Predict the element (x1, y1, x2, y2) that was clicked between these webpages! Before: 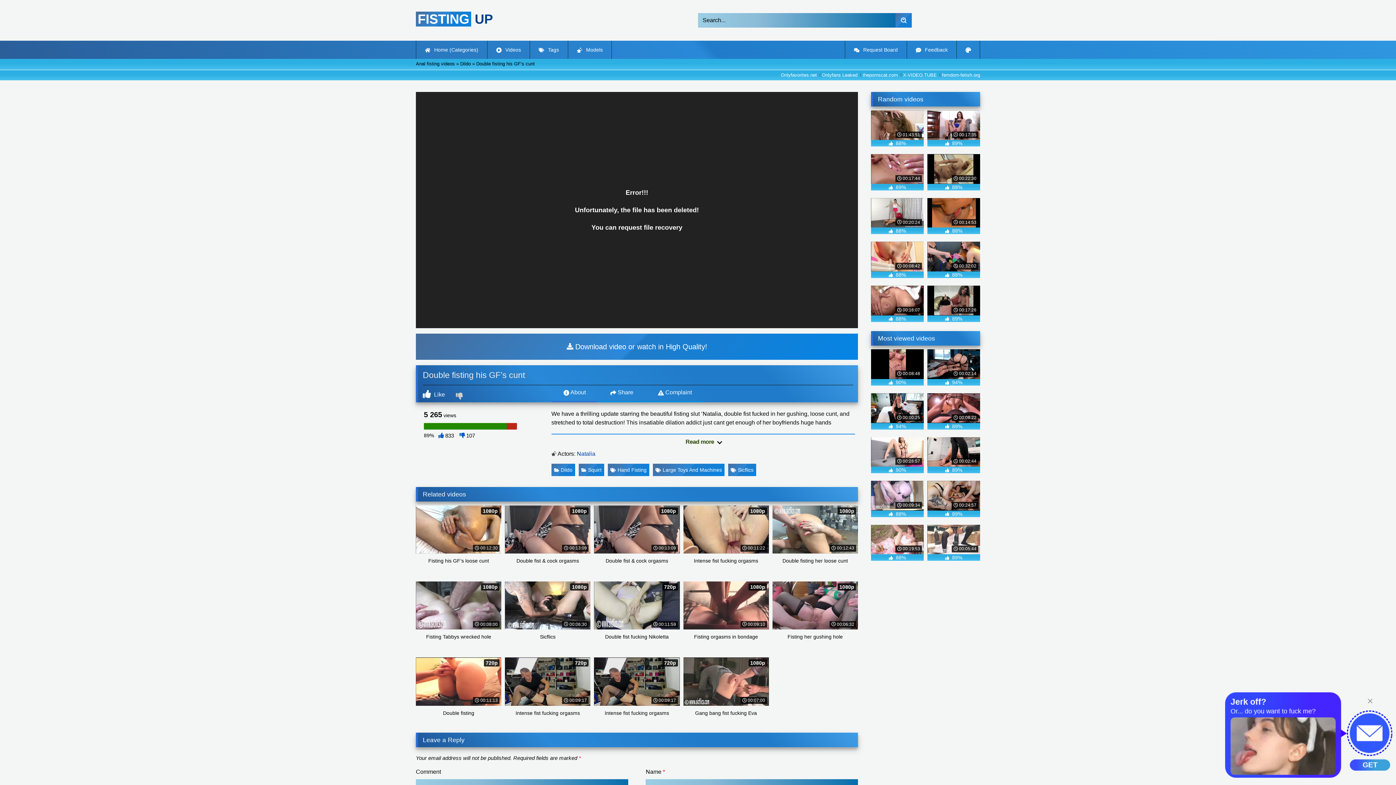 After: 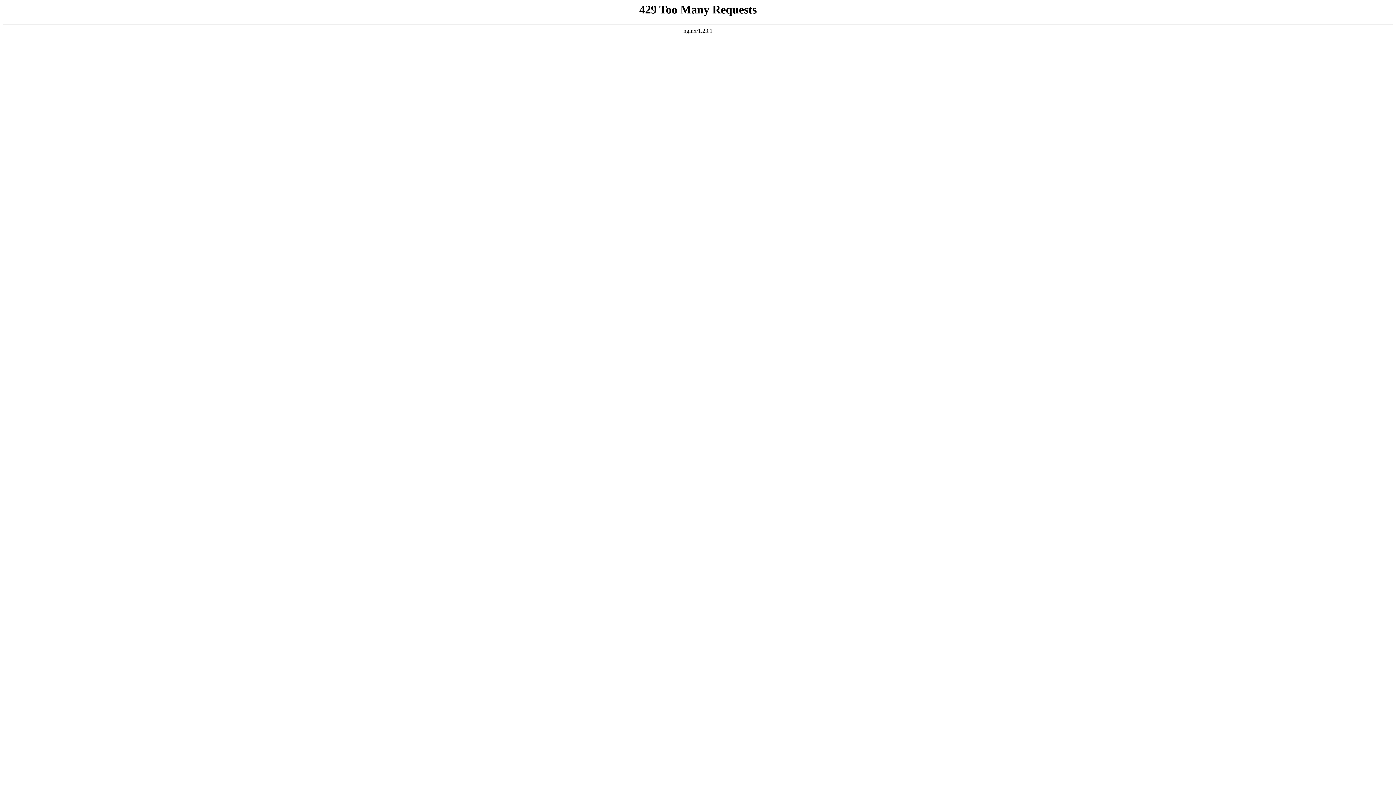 Action: bbox: (895, 13, 912, 27)